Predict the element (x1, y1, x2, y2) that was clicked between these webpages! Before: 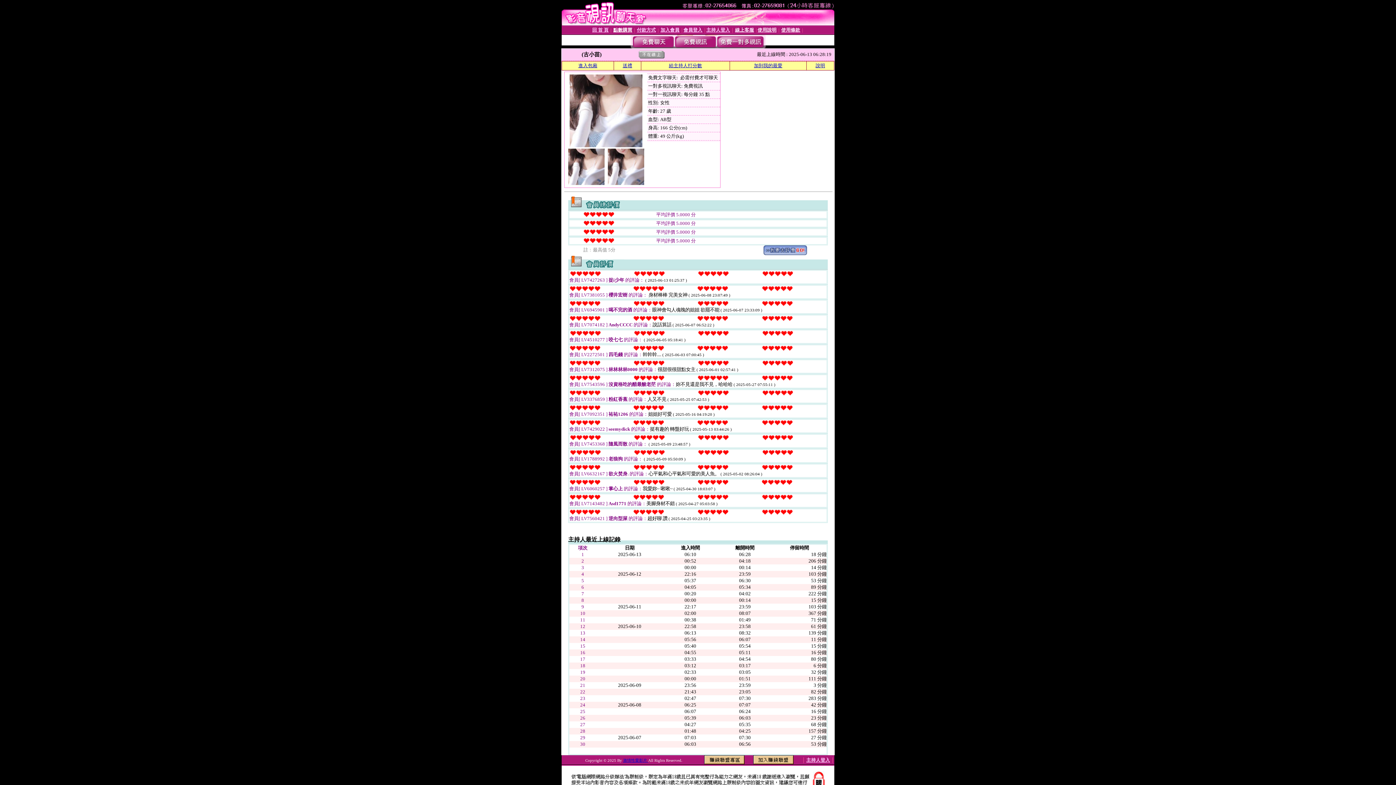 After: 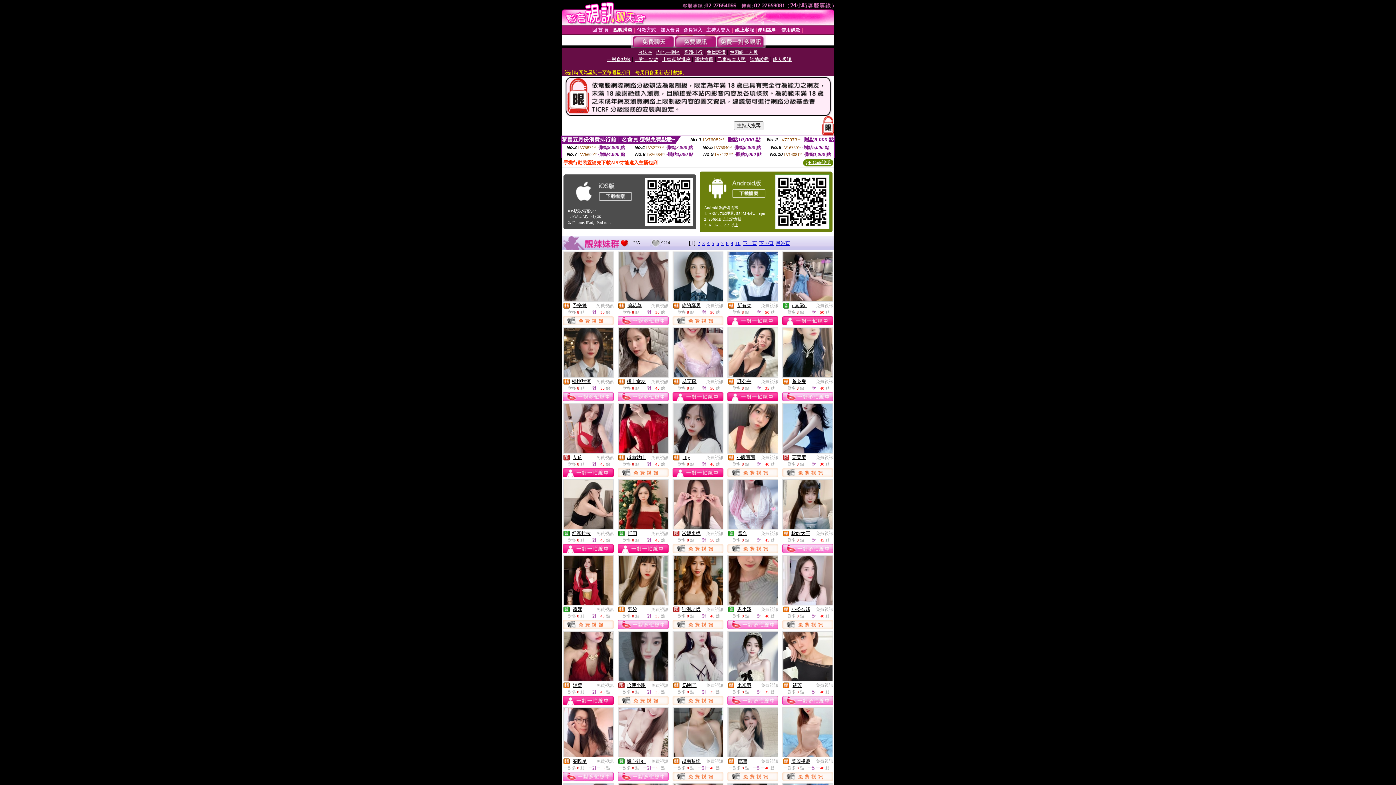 Action: bbox: (674, 43, 716, 49)